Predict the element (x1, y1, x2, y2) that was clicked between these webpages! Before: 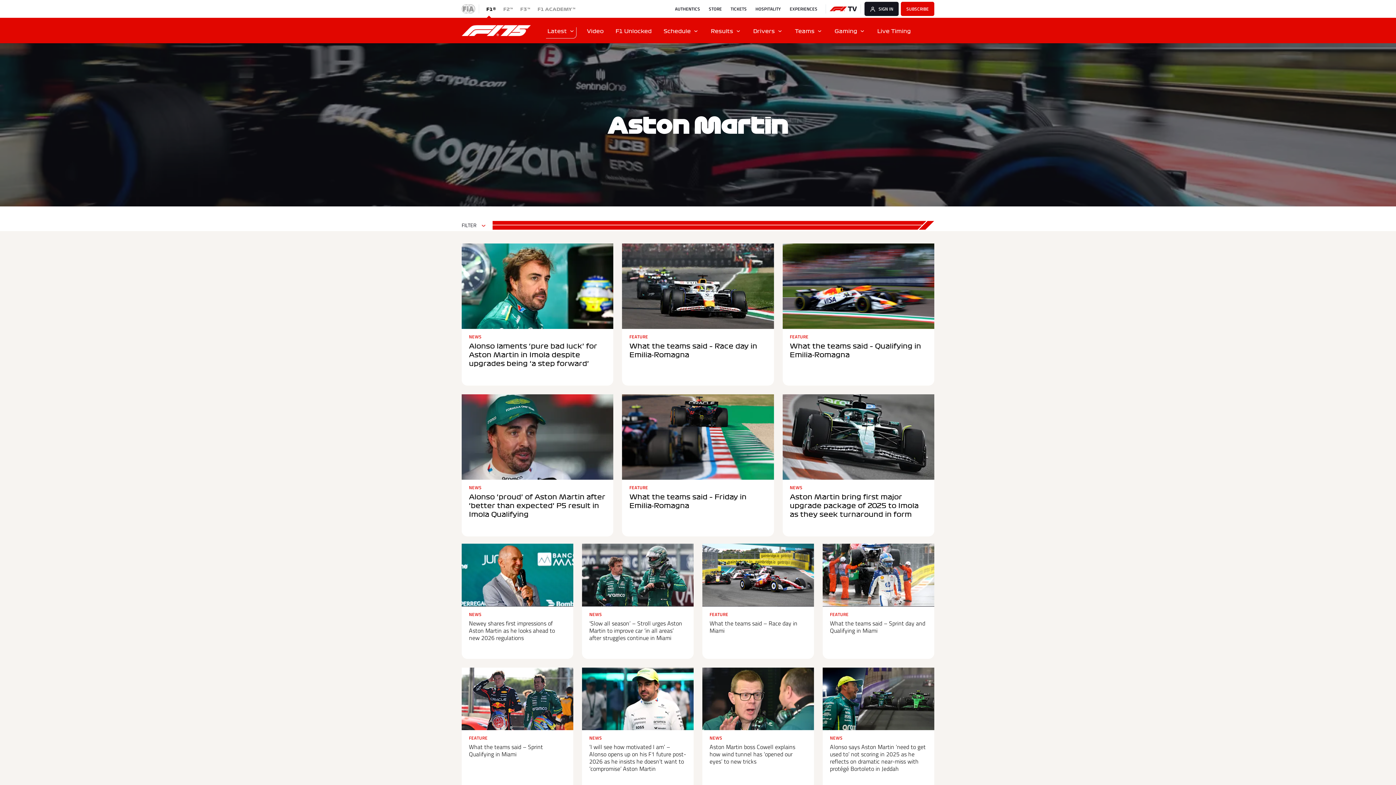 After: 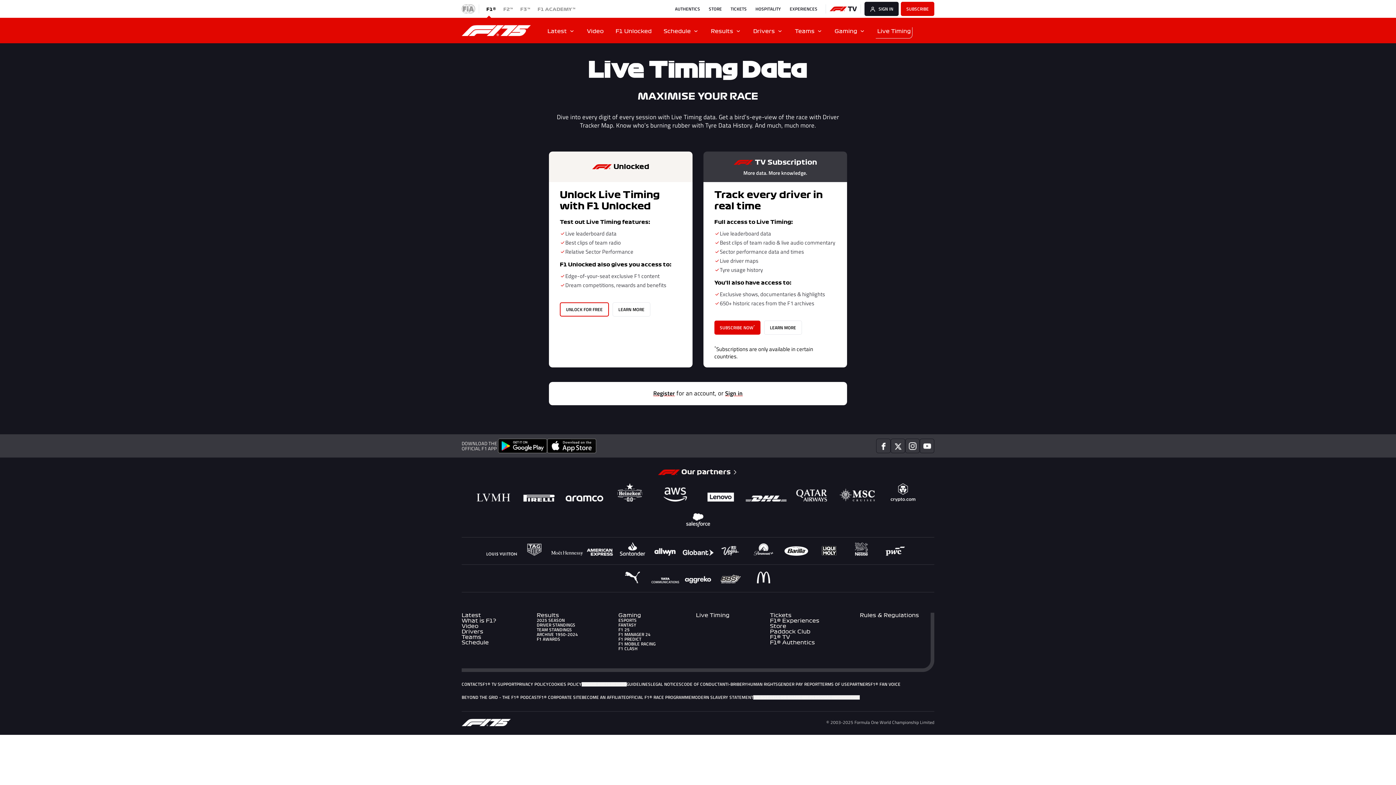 Action: label: Live Timing bbox: (871, 17, 917, 43)